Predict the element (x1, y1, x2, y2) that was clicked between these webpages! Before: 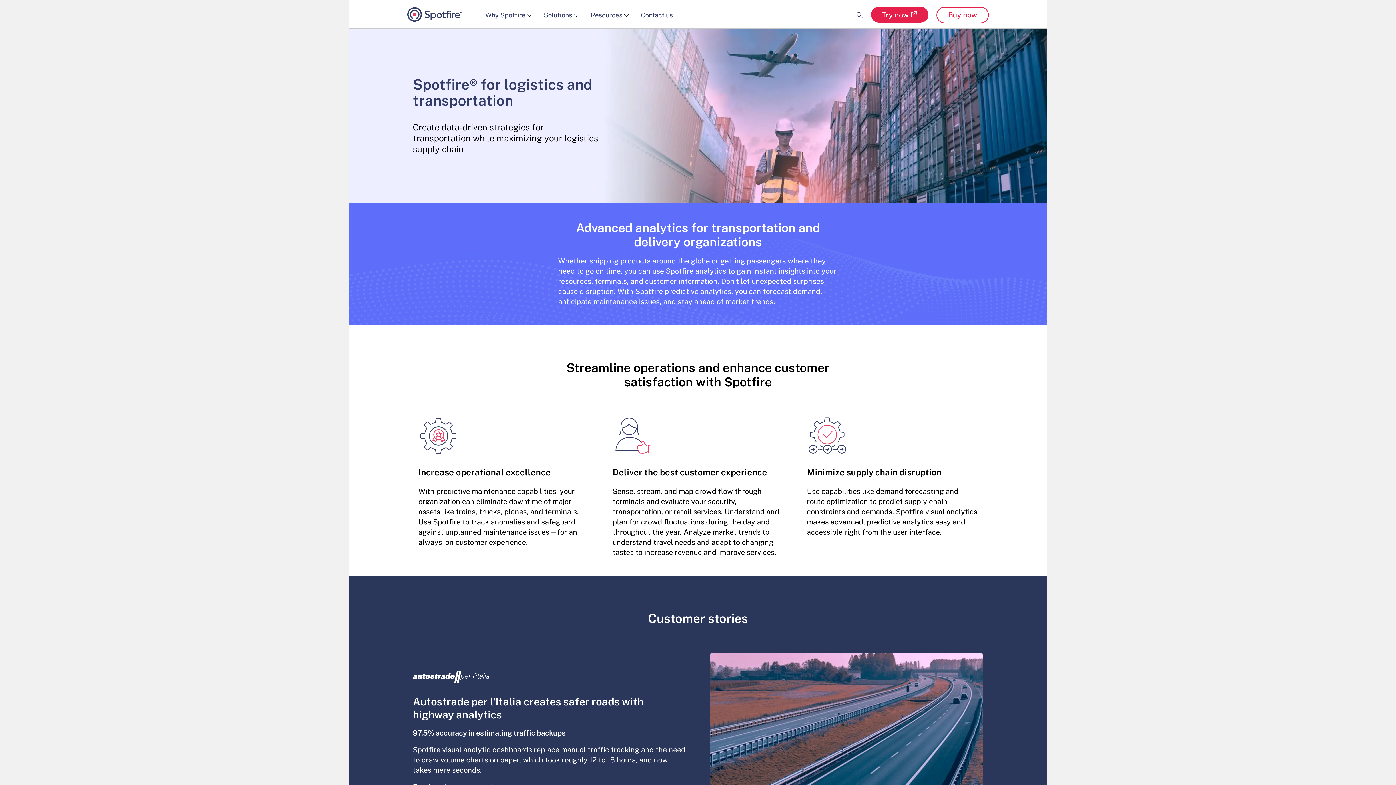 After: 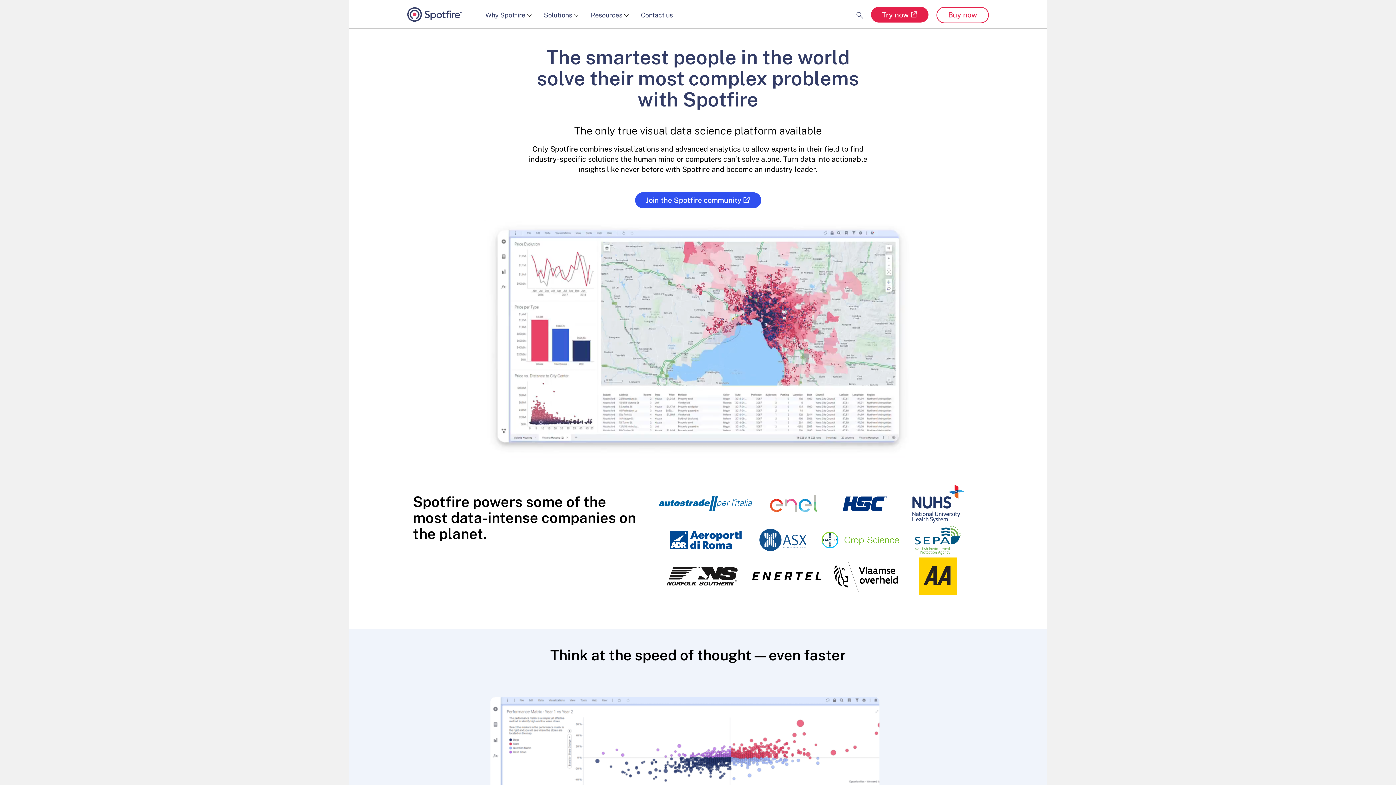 Action: bbox: (407, 7, 461, 21)